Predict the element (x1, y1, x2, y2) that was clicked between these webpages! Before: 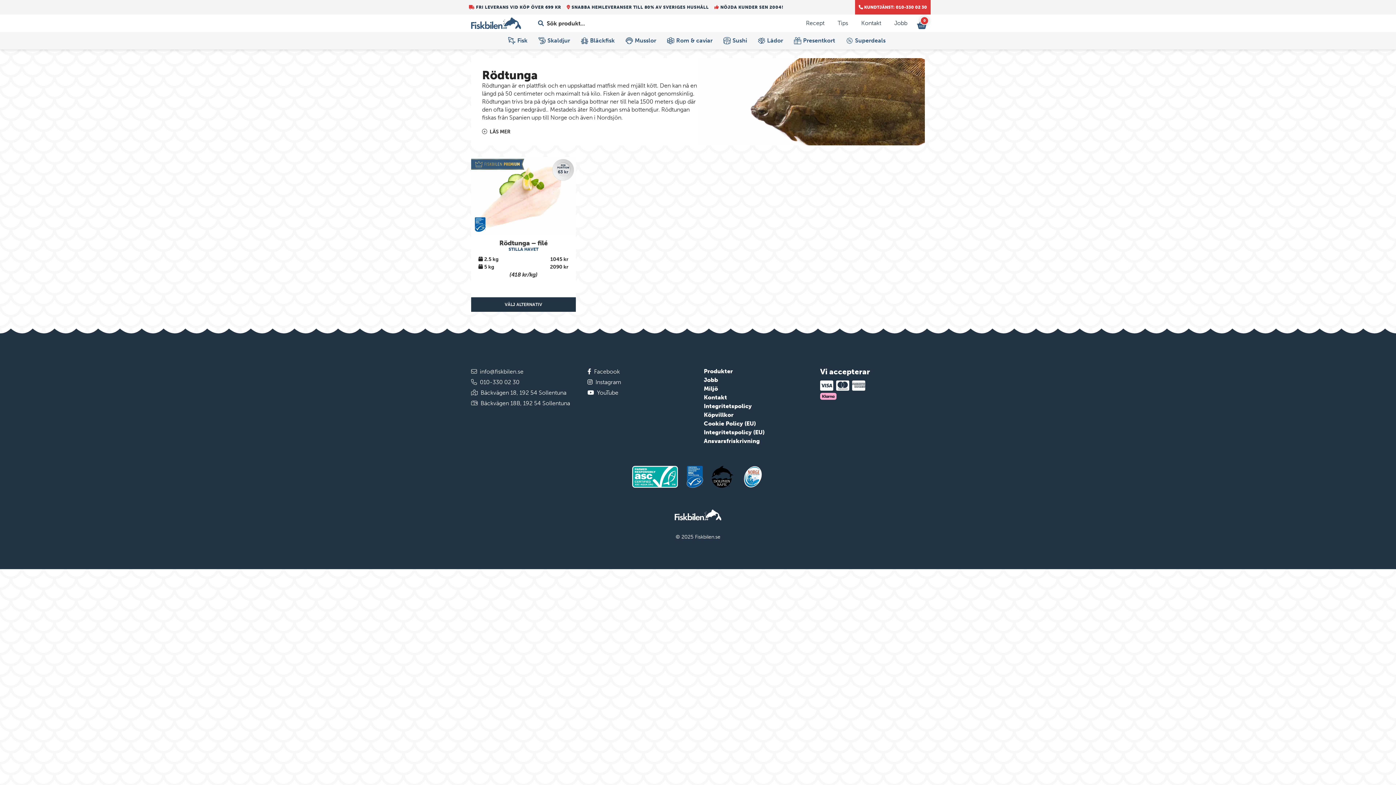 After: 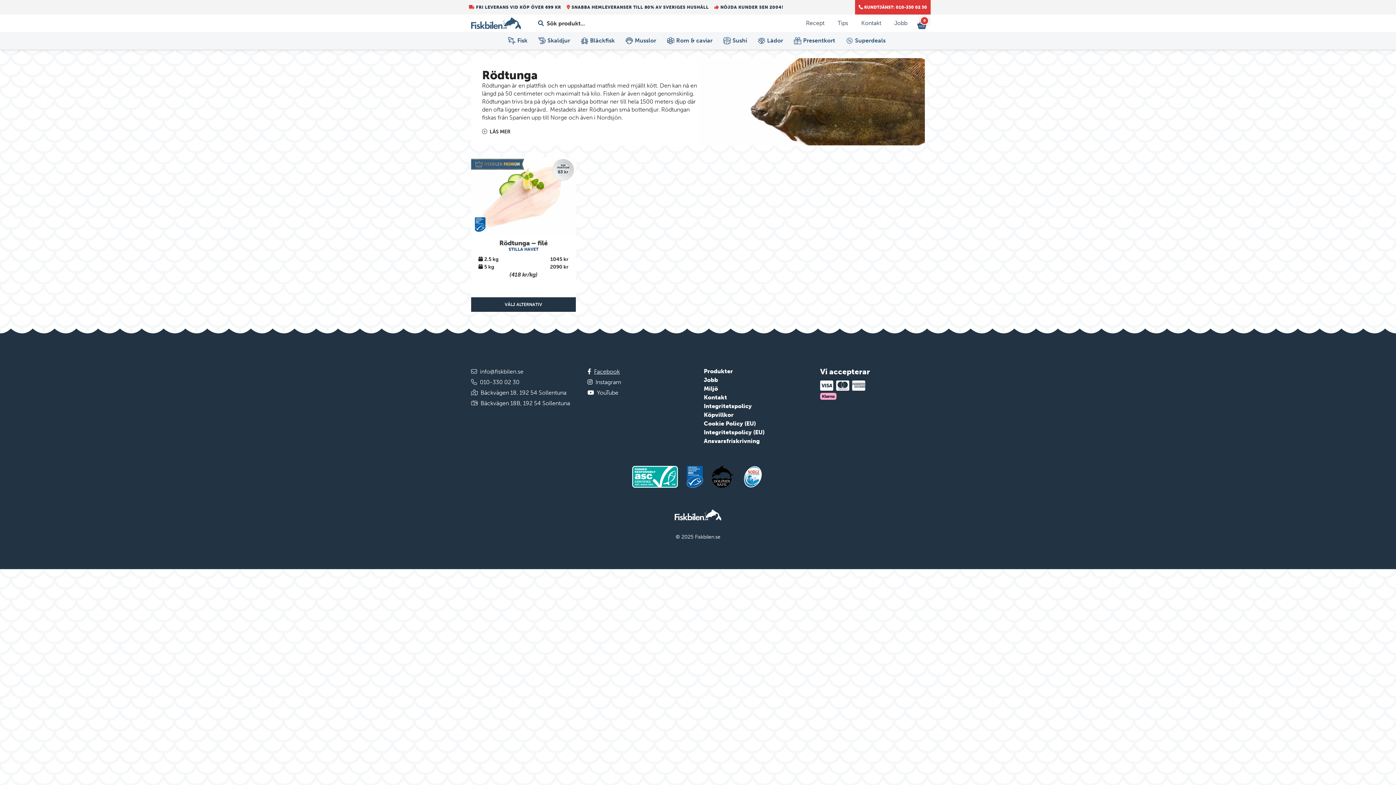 Action: bbox: (587, 367, 692, 376) label: Facebook